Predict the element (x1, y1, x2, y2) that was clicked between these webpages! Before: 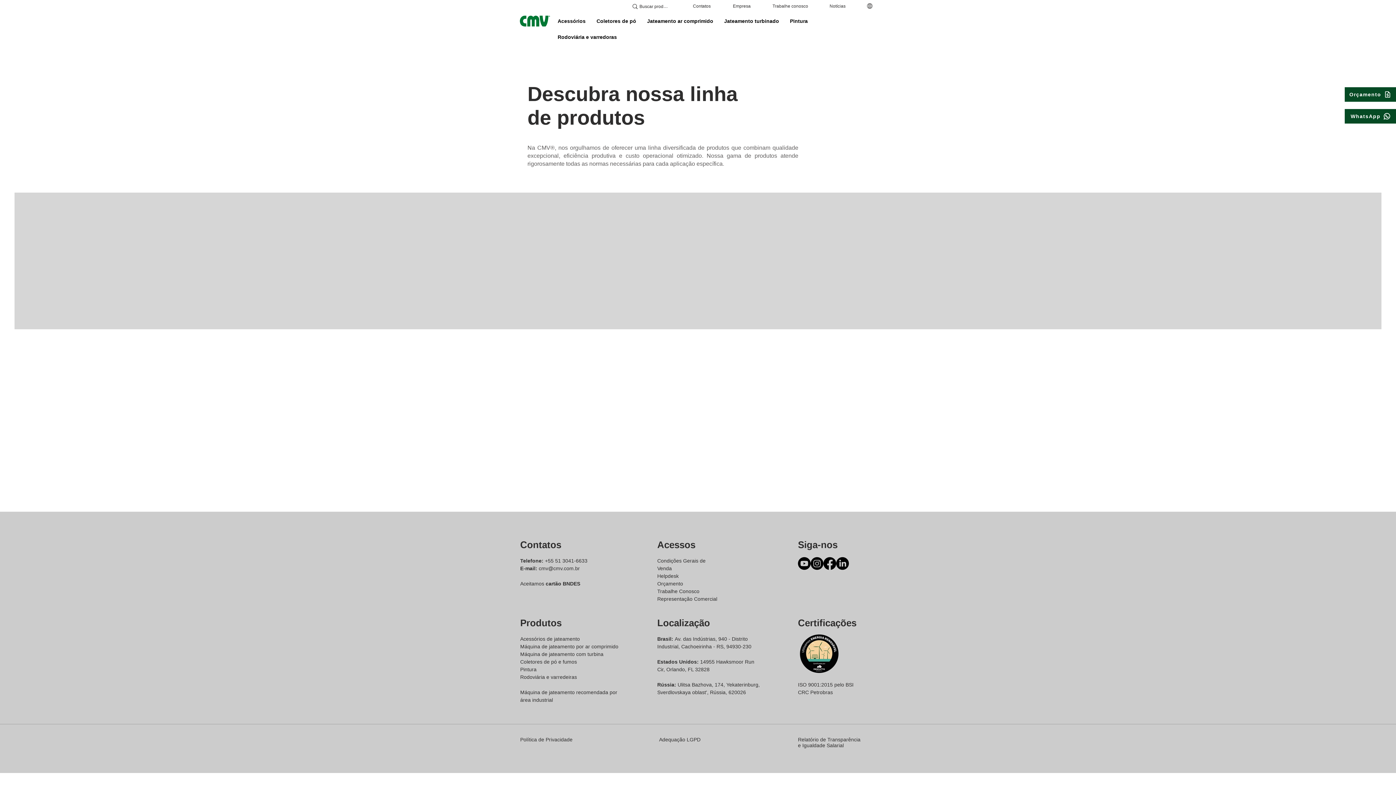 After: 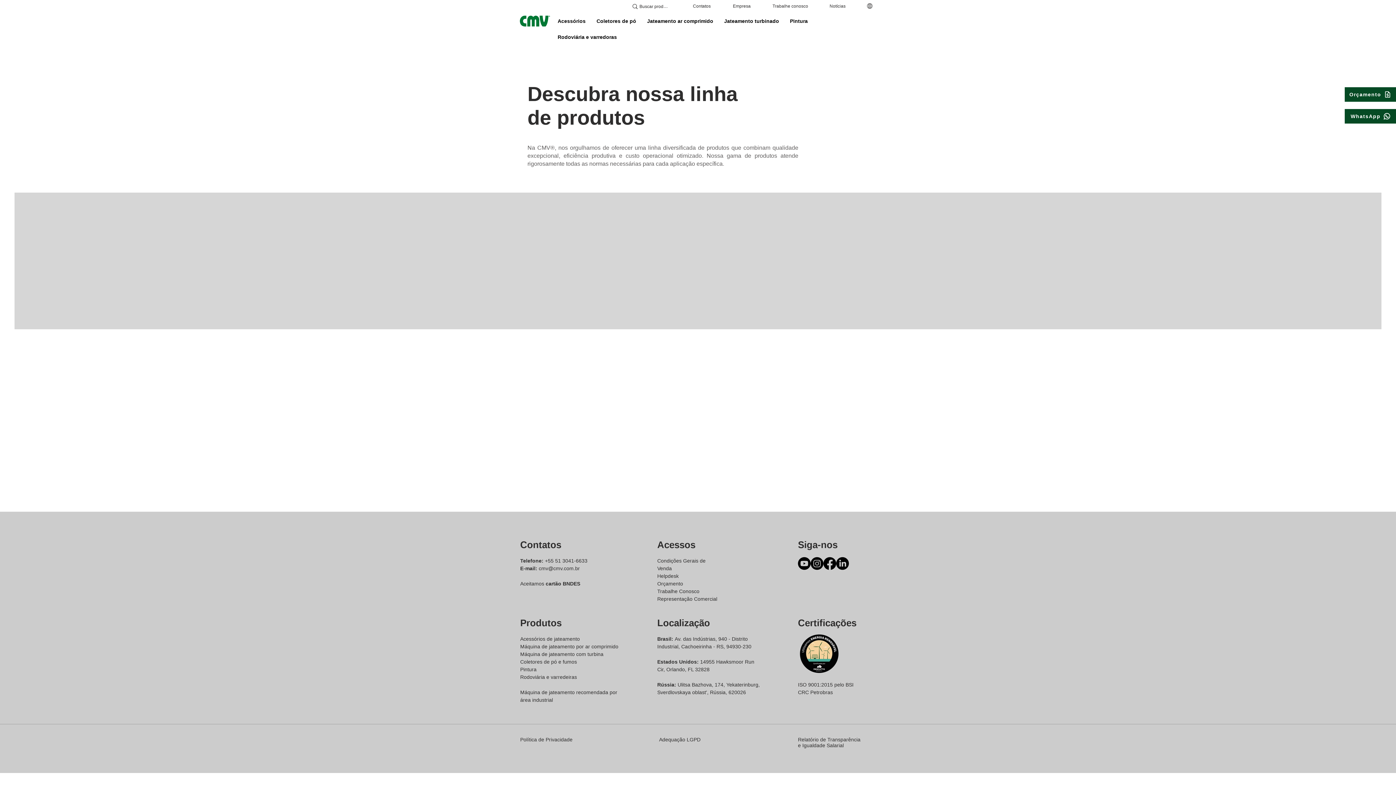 Action: label: facebook cmv jateamento bbox: (823, 557, 836, 570)